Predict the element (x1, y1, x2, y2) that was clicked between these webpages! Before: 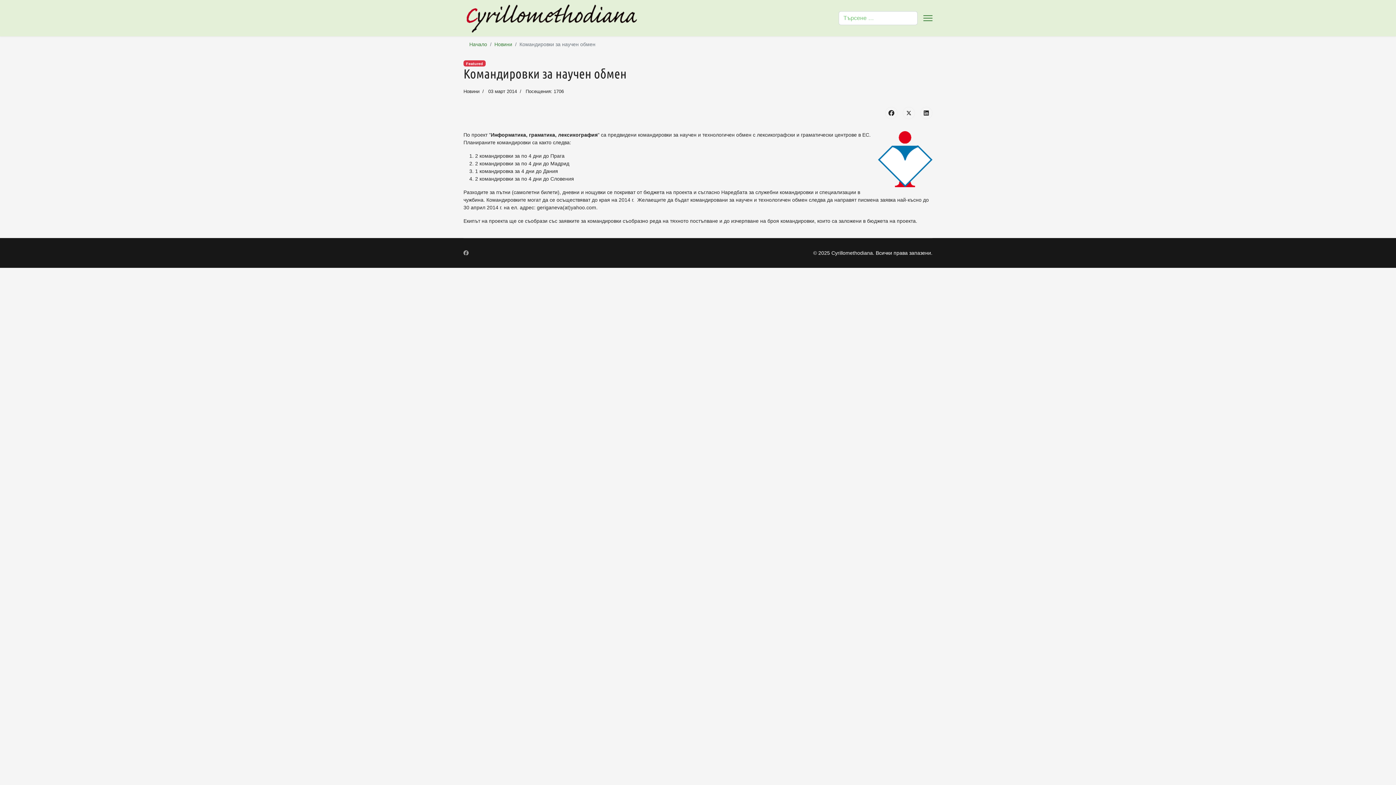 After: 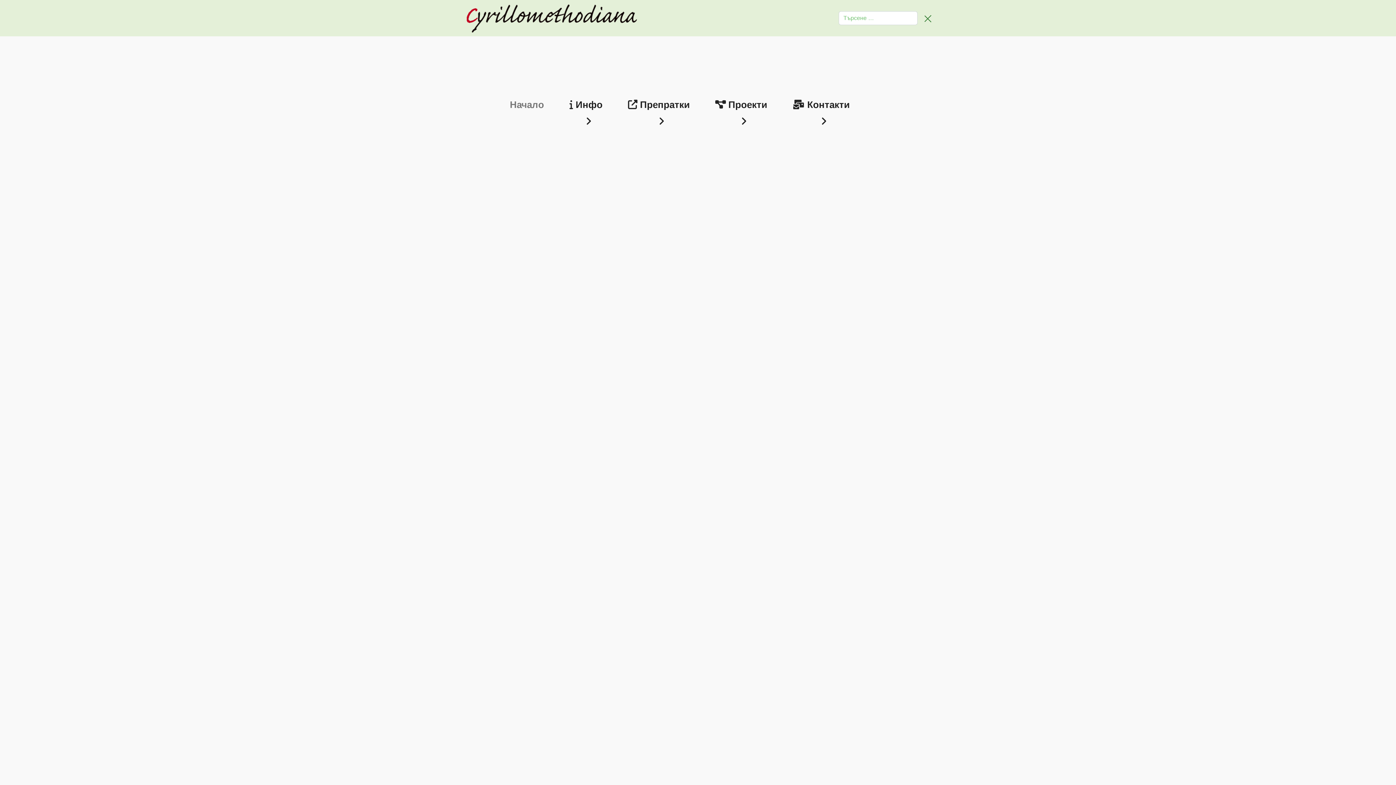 Action: label: Menu bbox: (923, 13, 932, 22)